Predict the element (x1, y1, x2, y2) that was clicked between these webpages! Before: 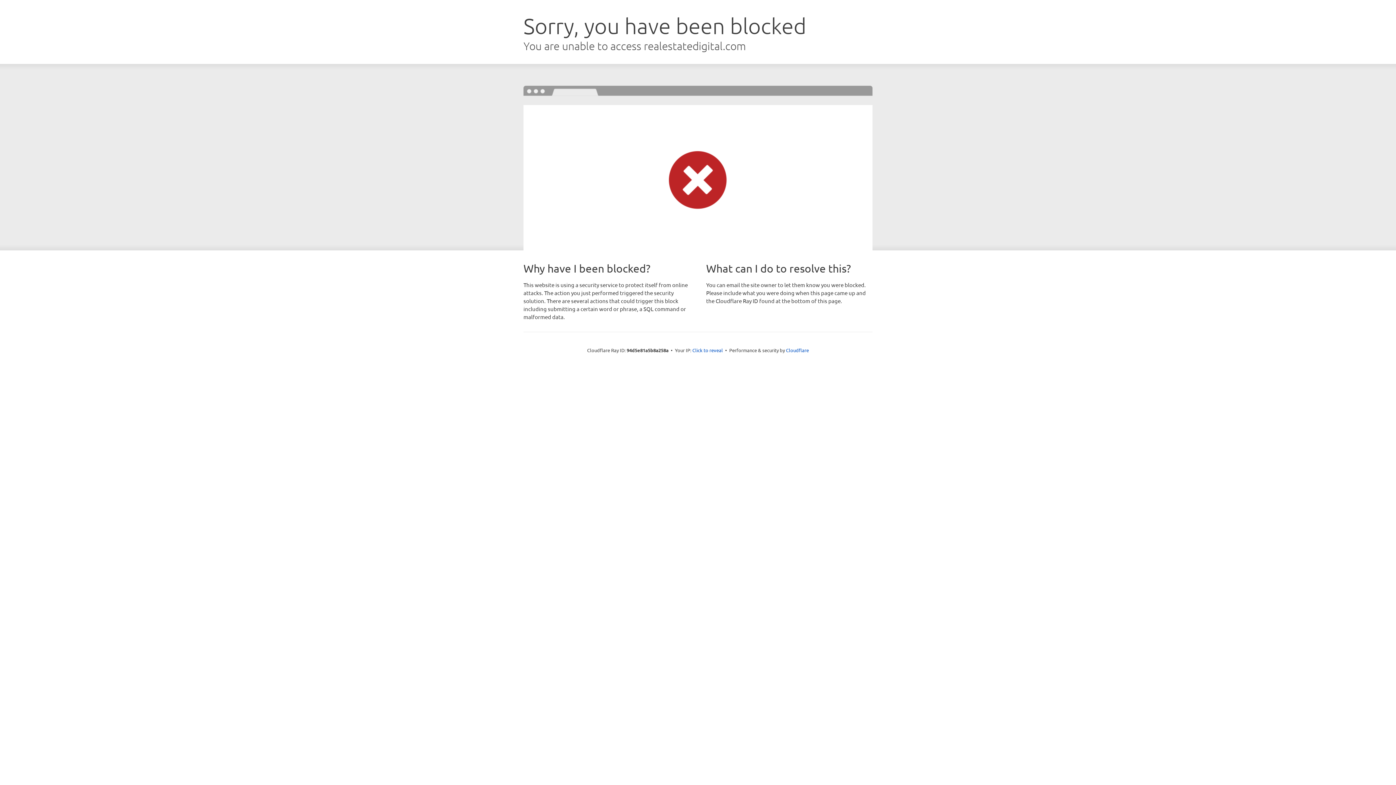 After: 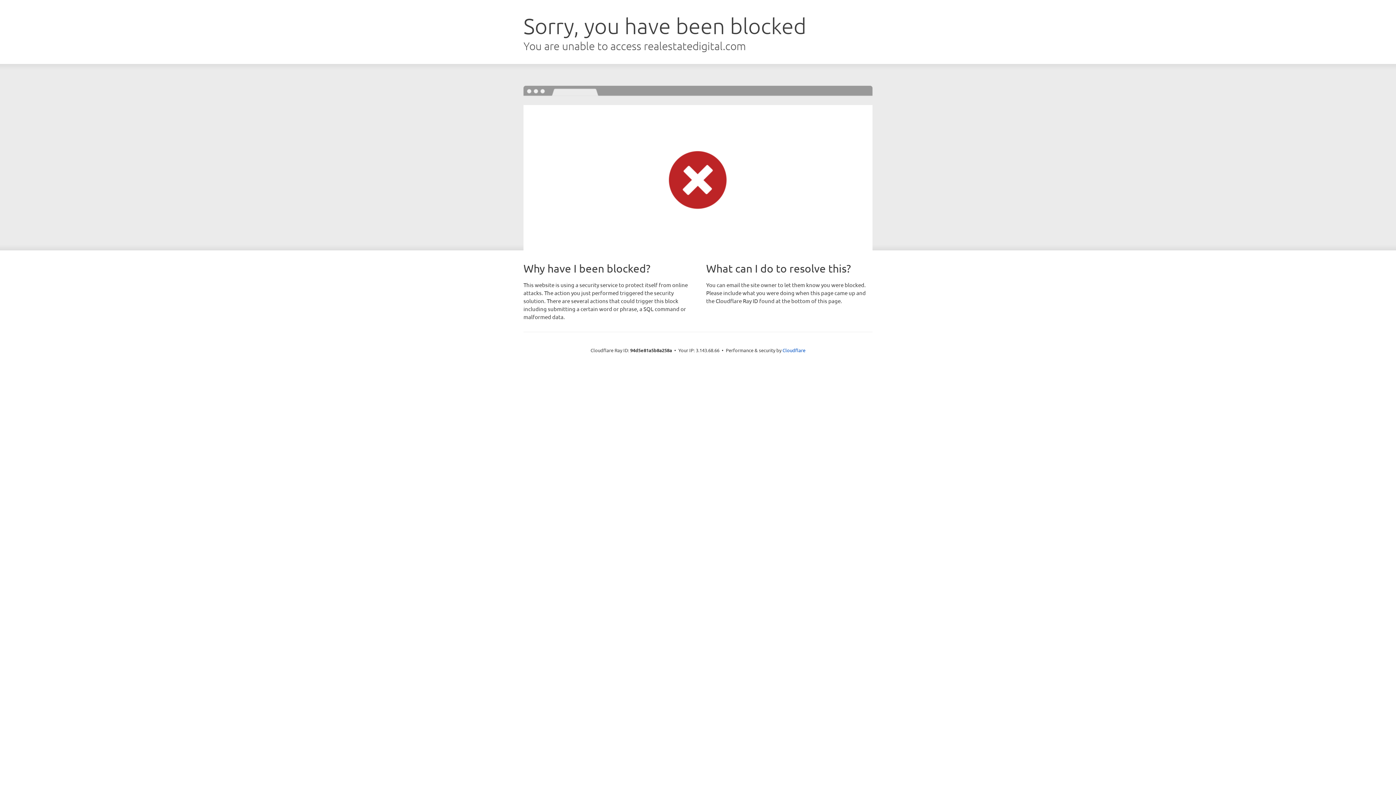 Action: label: Click to reveal bbox: (692, 346, 723, 353)